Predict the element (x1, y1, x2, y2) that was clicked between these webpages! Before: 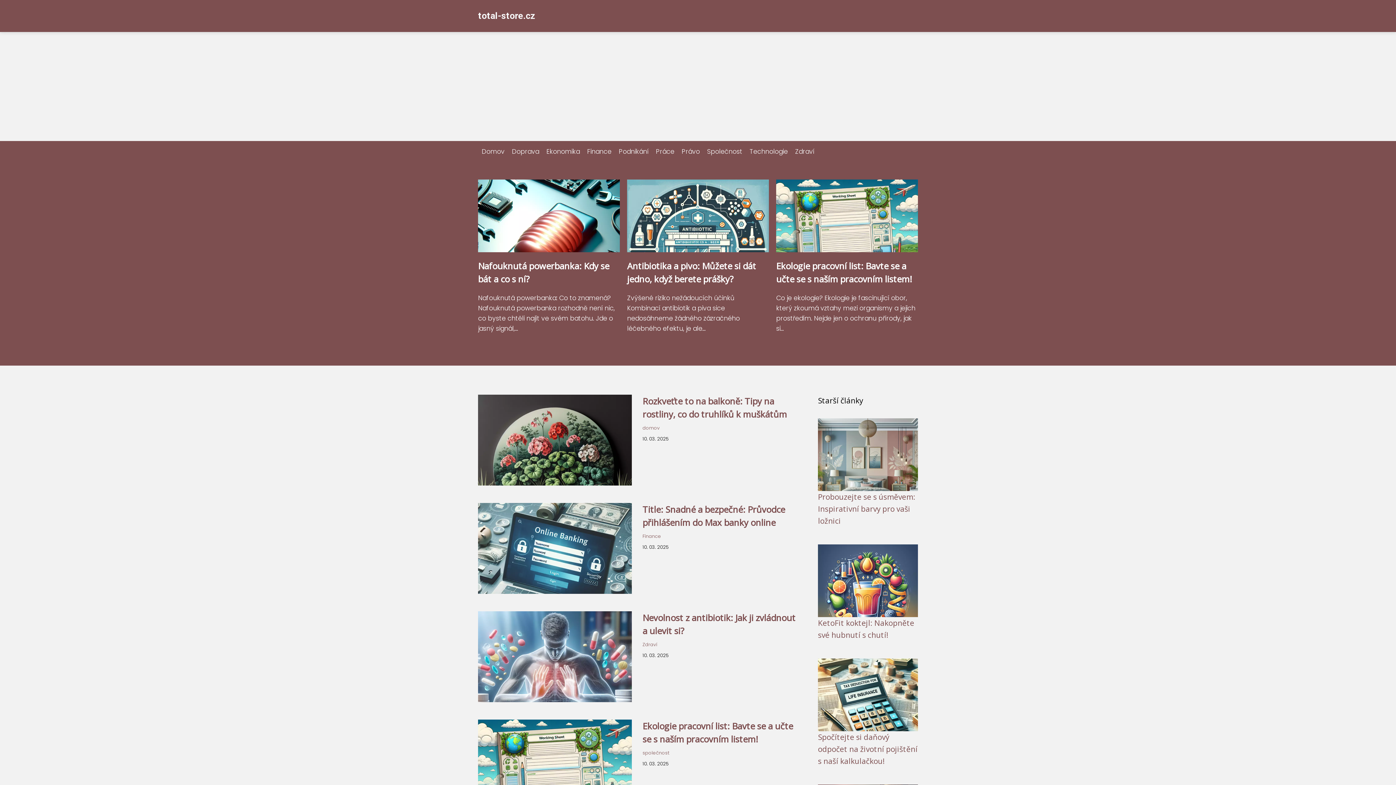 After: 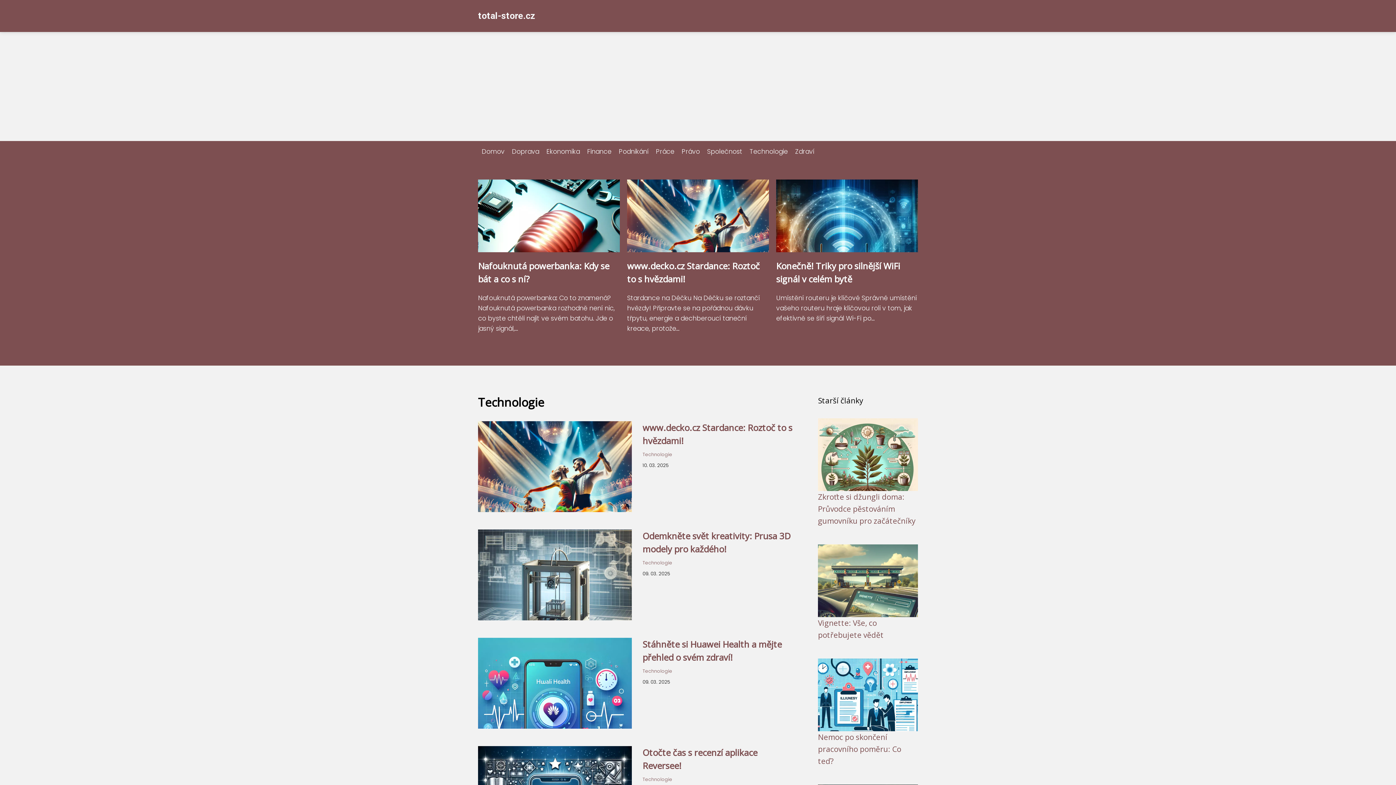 Action: label: Technologie bbox: (746, 147, 791, 156)